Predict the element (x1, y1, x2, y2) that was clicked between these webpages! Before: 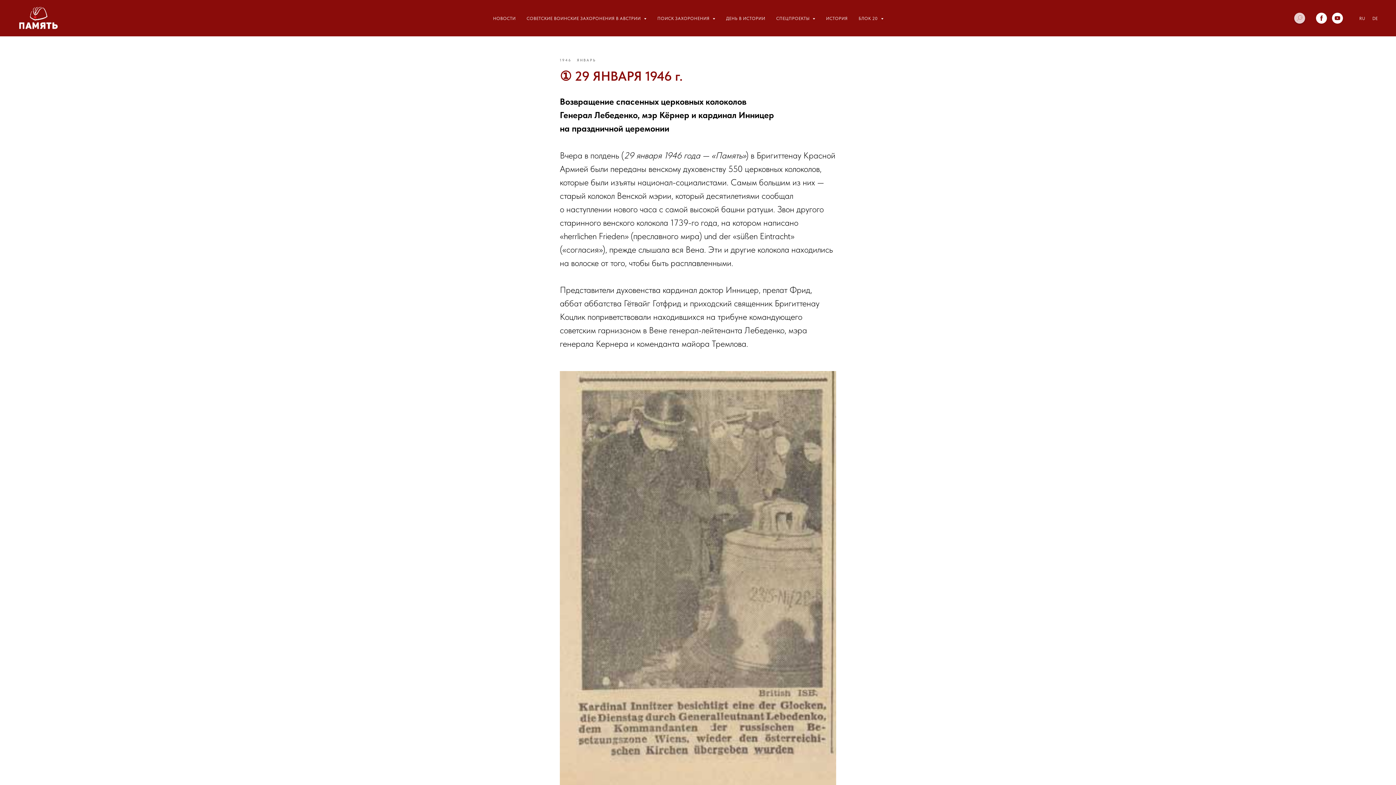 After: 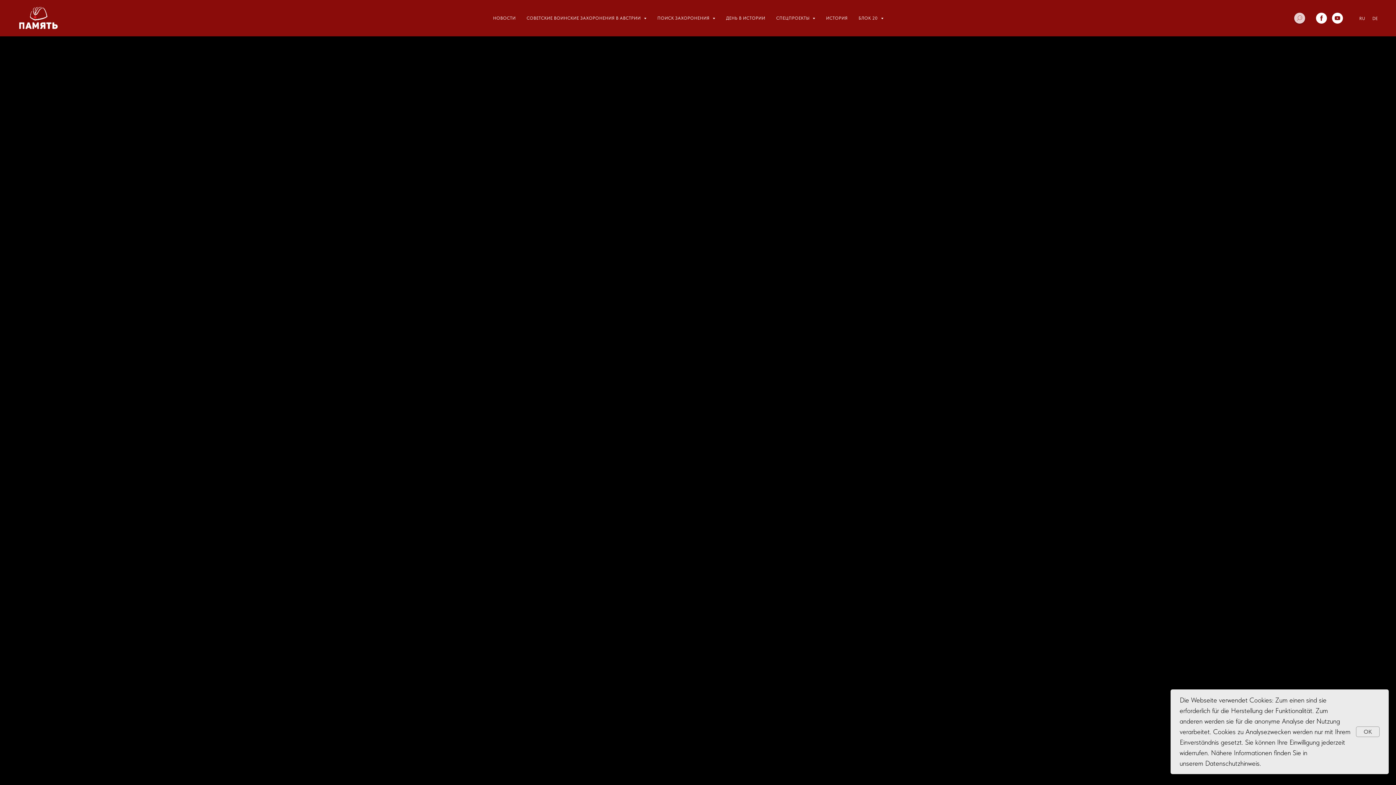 Action: bbox: (14, 3, 72, 32)